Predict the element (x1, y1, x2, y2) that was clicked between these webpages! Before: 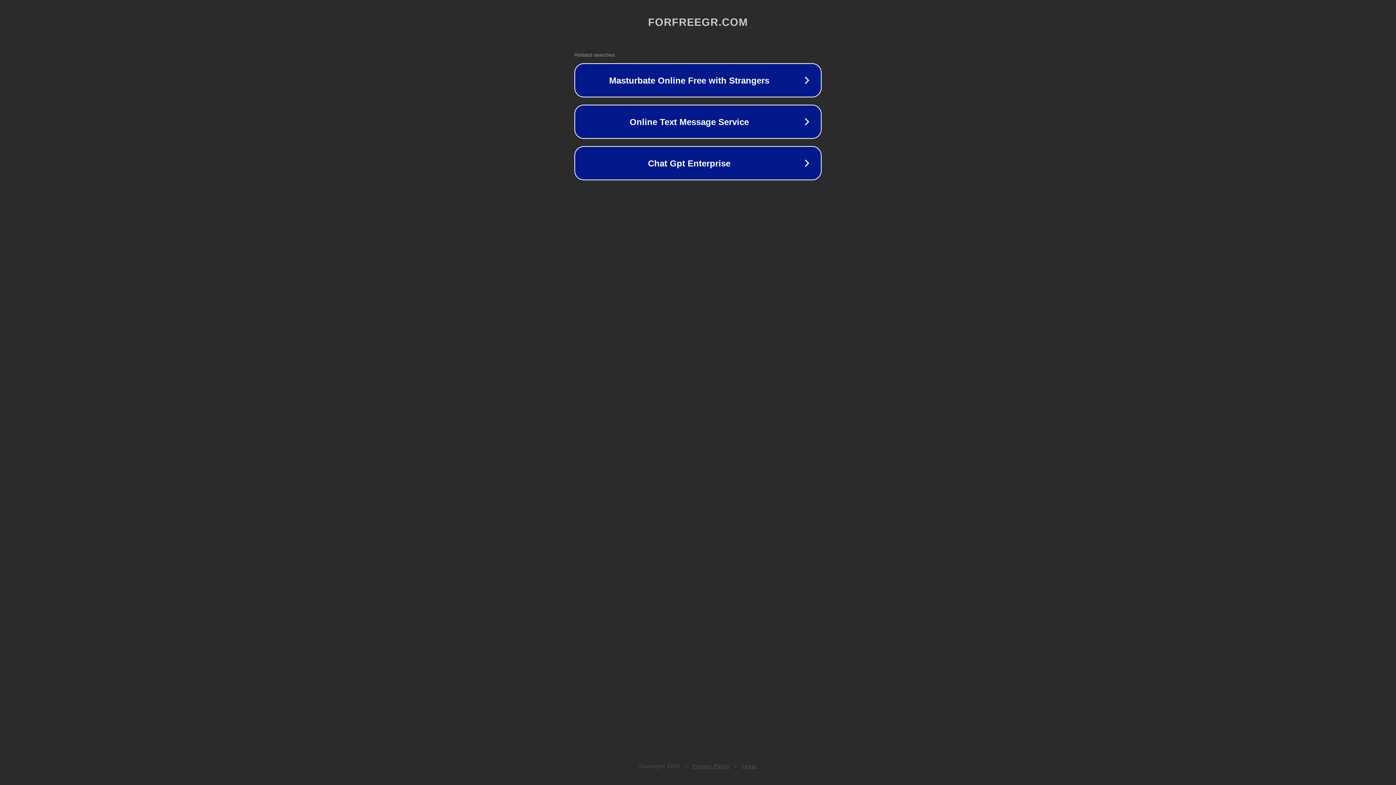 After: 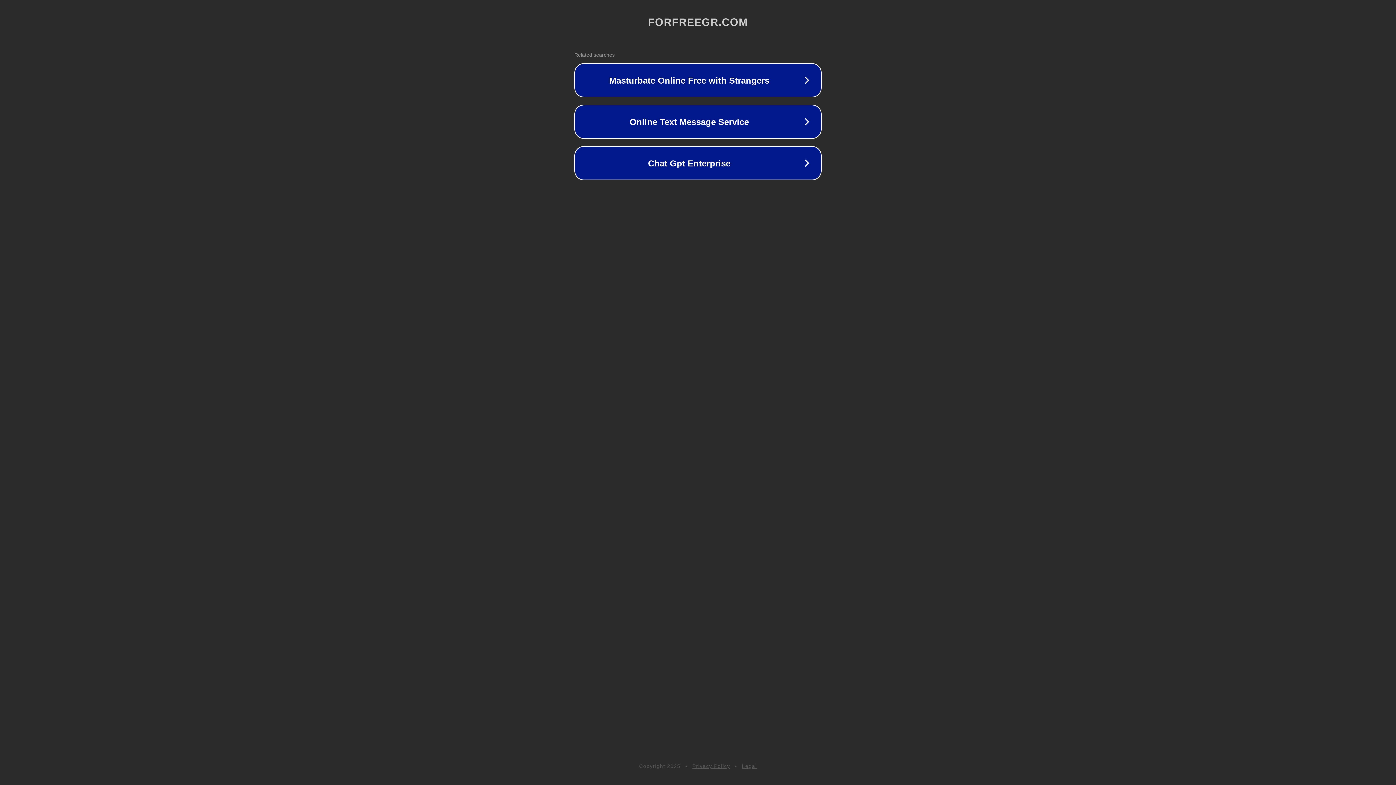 Action: label: Legal bbox: (742, 763, 757, 769)